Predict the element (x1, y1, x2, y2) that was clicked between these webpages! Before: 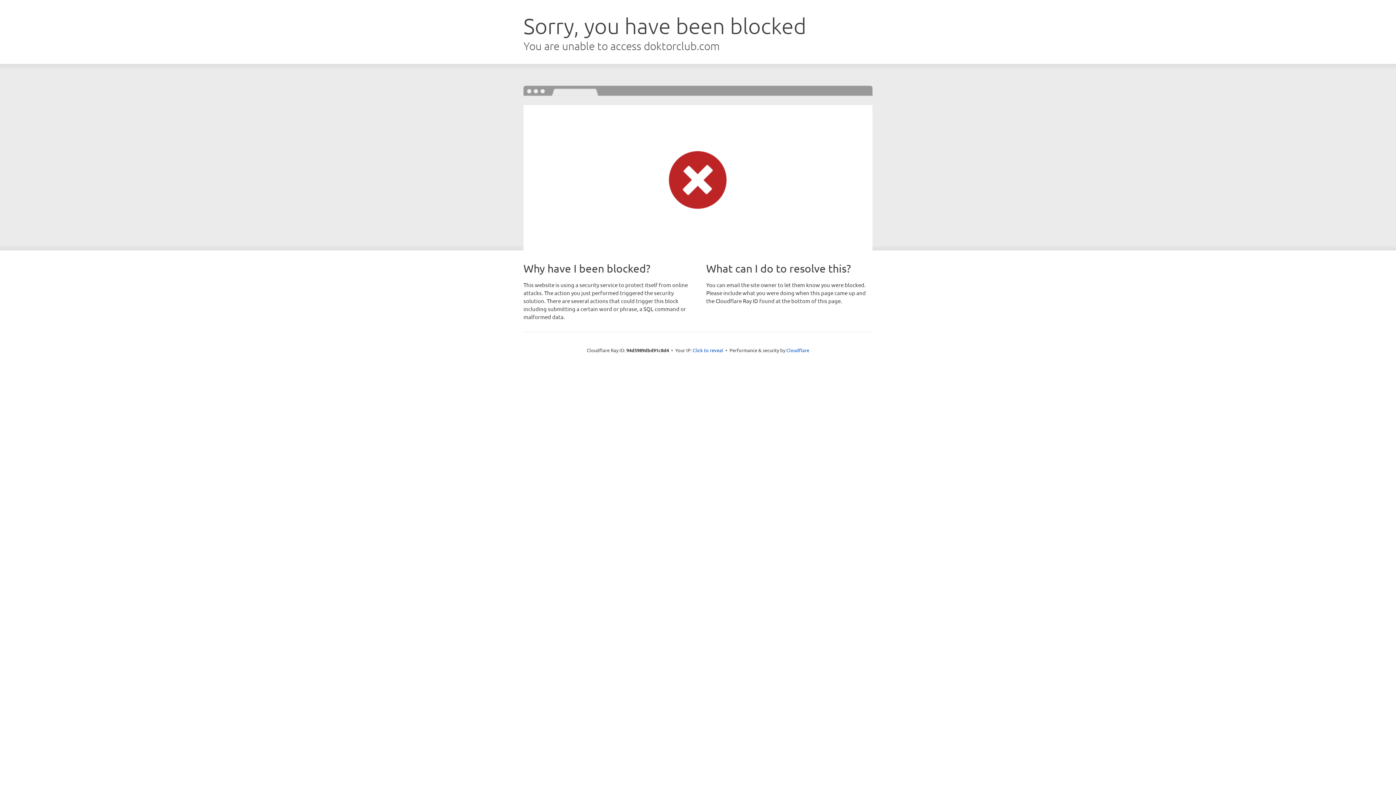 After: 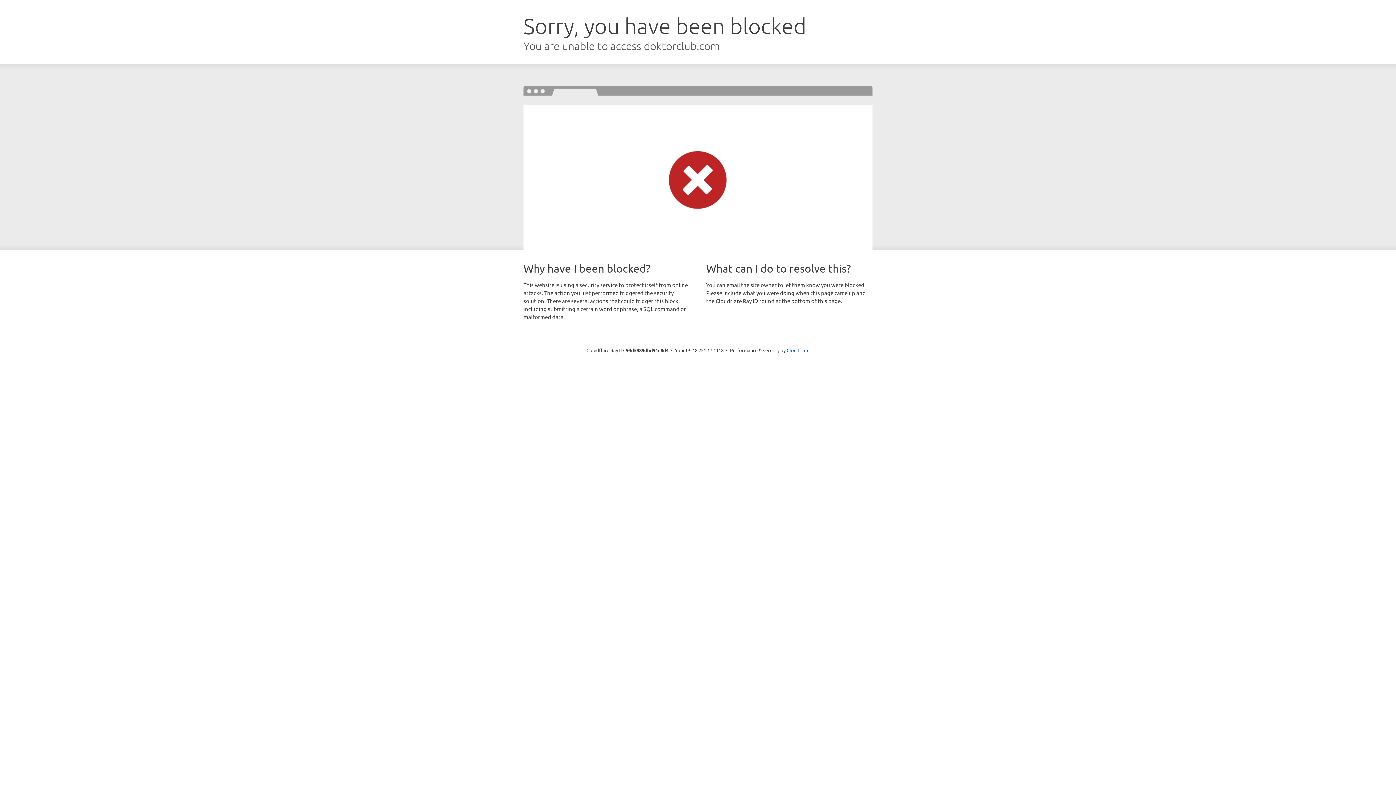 Action: bbox: (692, 346, 723, 353) label: Click to reveal